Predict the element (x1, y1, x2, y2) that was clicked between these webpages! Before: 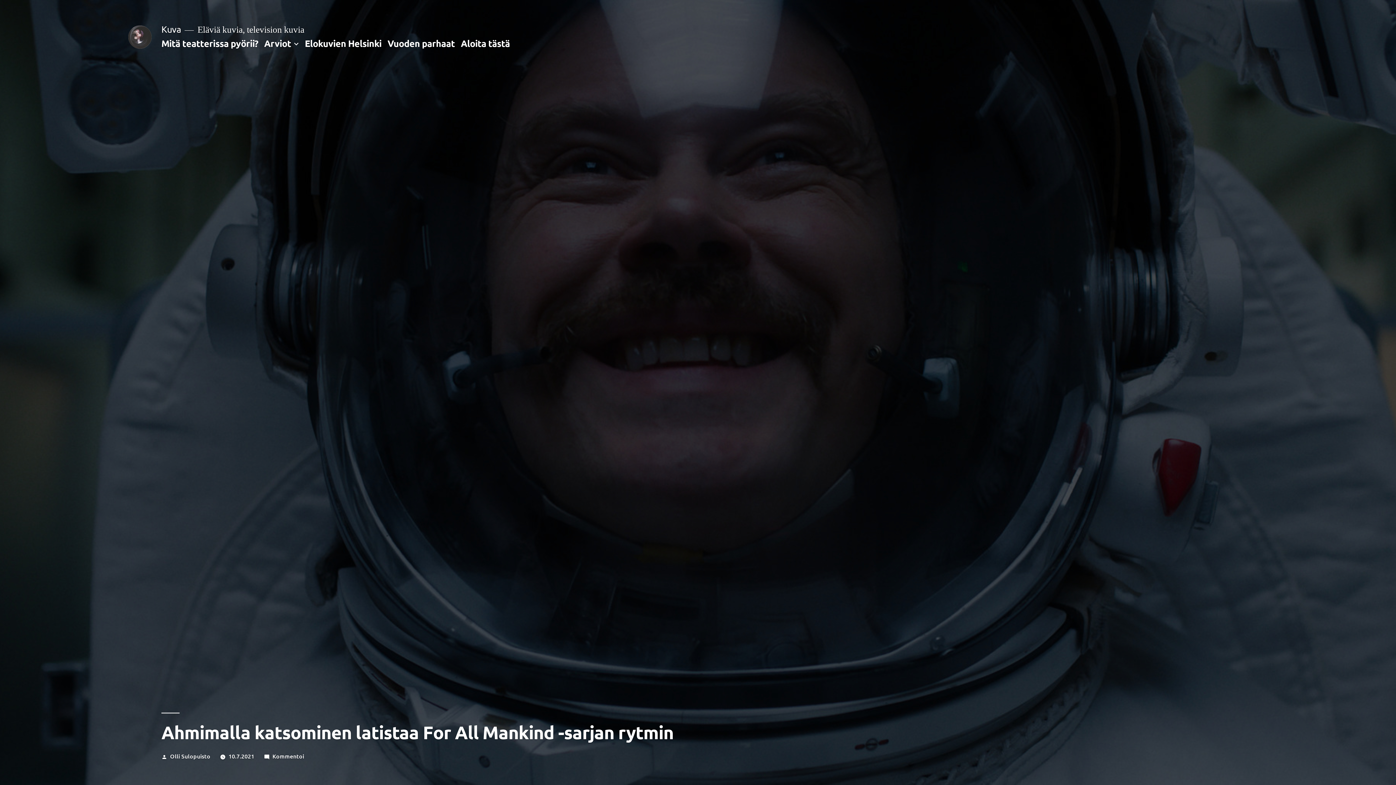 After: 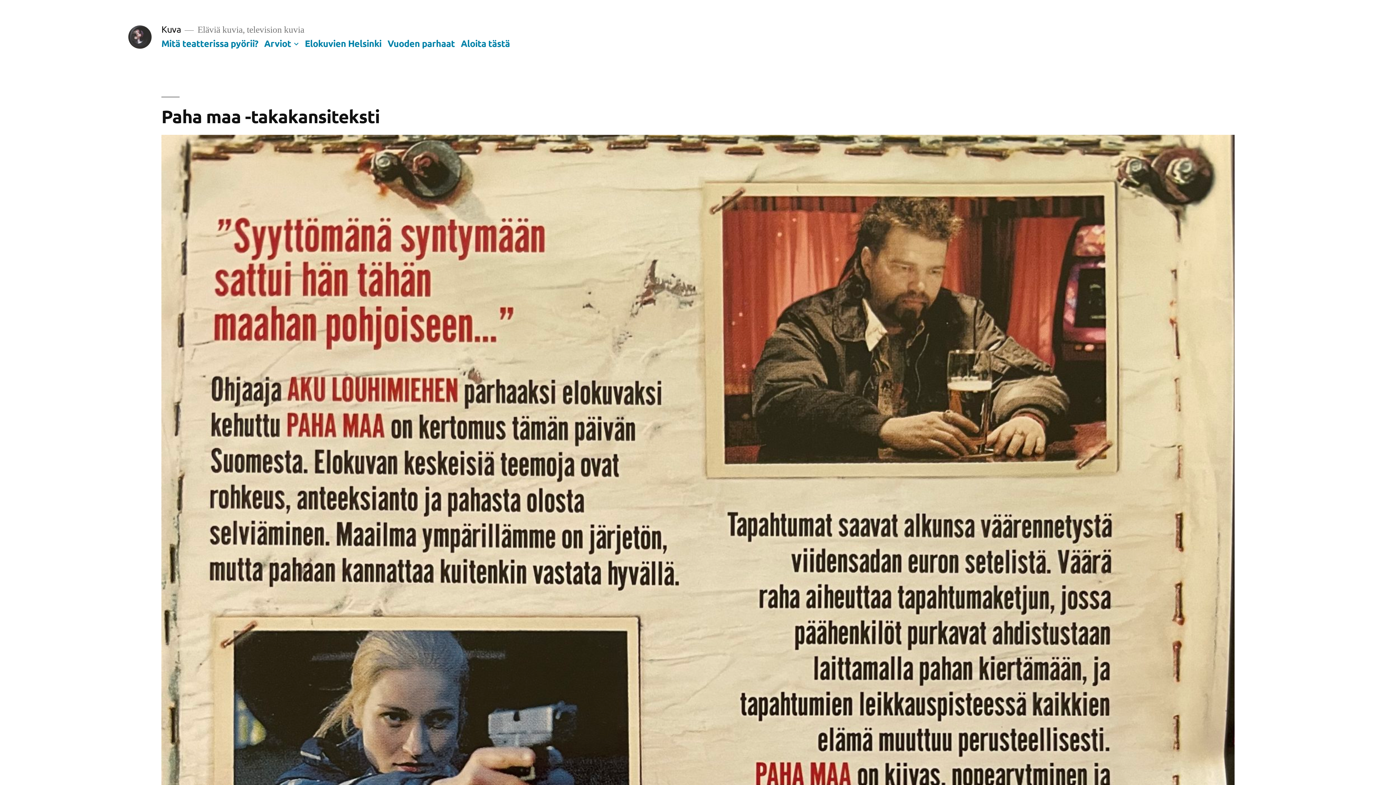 Action: bbox: (128, 25, 151, 48)